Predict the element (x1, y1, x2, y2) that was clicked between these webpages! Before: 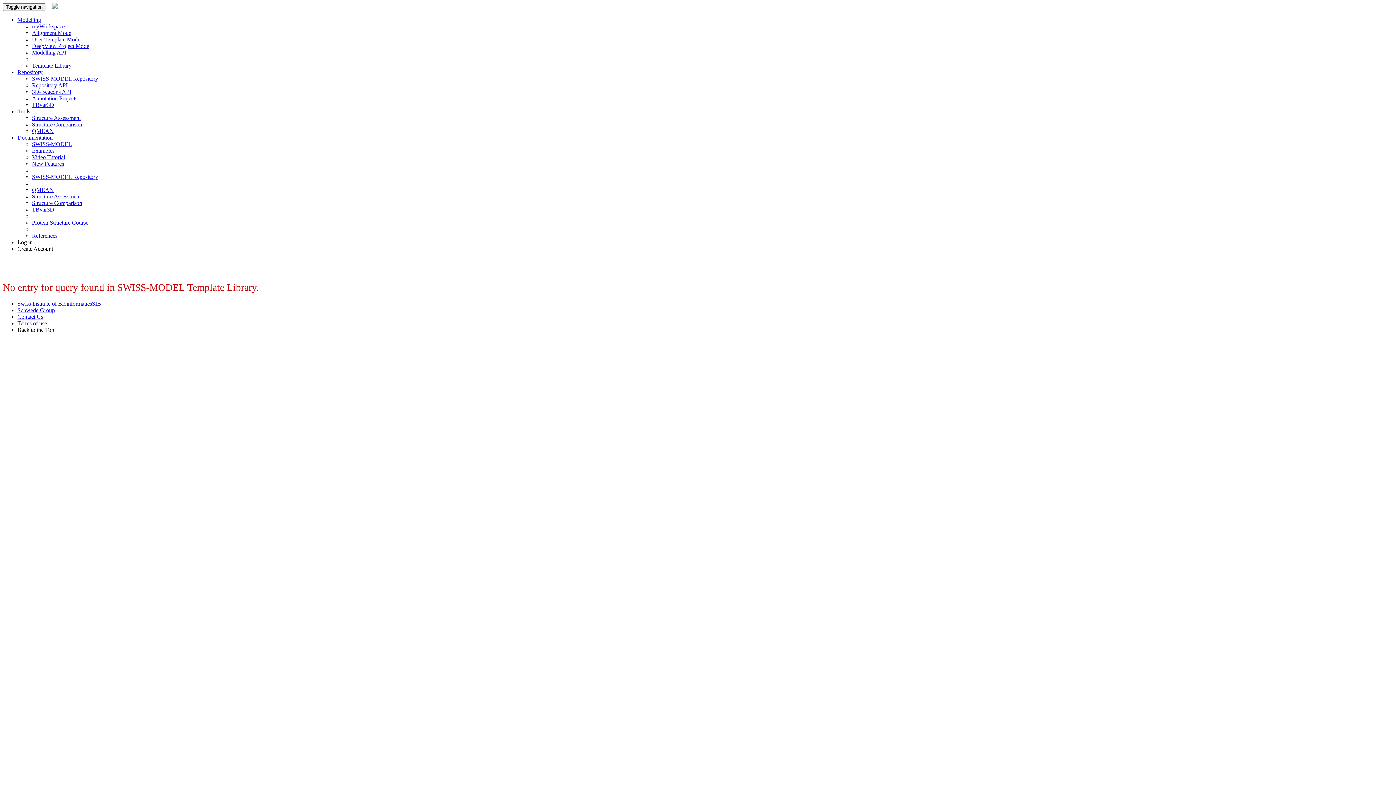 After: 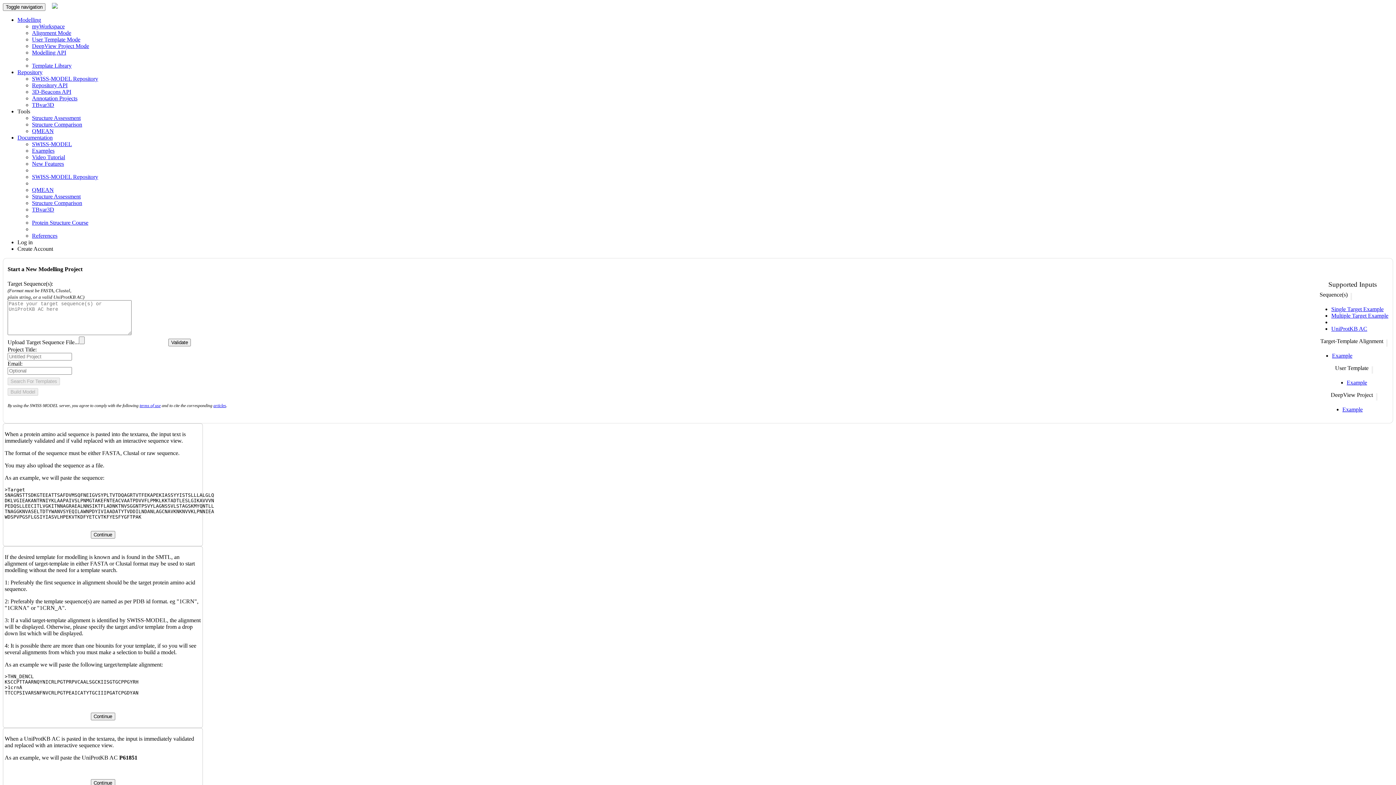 Action: bbox: (32, 29, 71, 36) label: Alignment Mode